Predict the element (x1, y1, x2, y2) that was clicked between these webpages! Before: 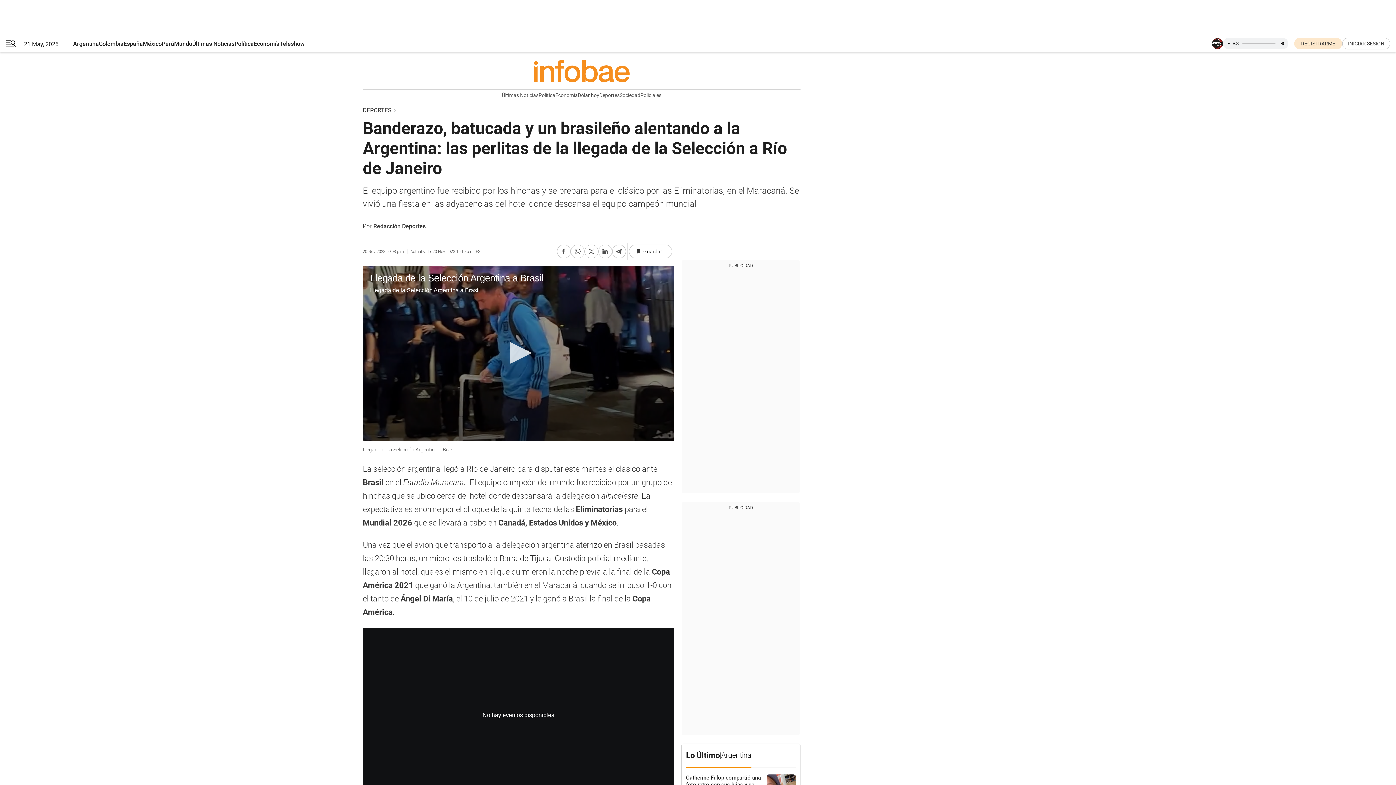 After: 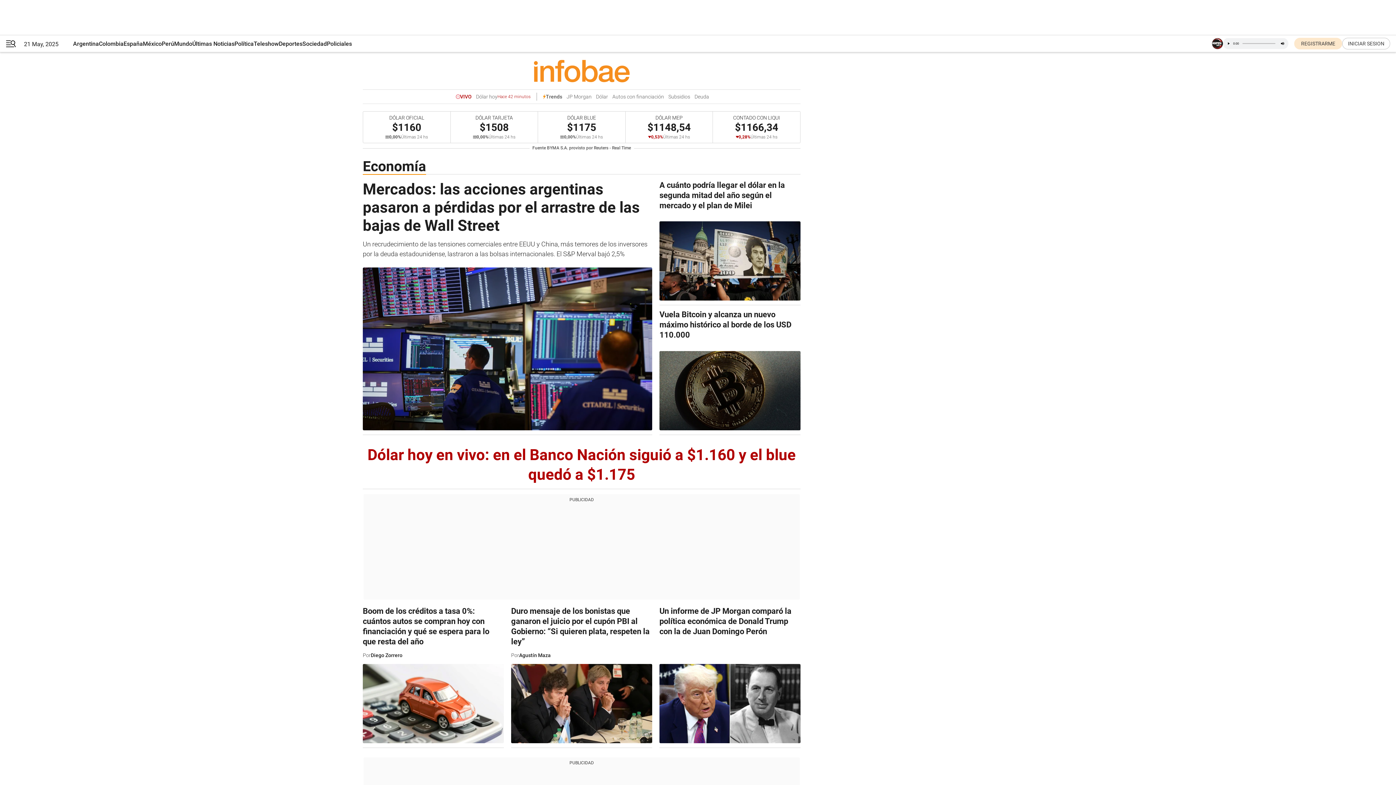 Action: bbox: (555, 89, 578, 100) label: Economía